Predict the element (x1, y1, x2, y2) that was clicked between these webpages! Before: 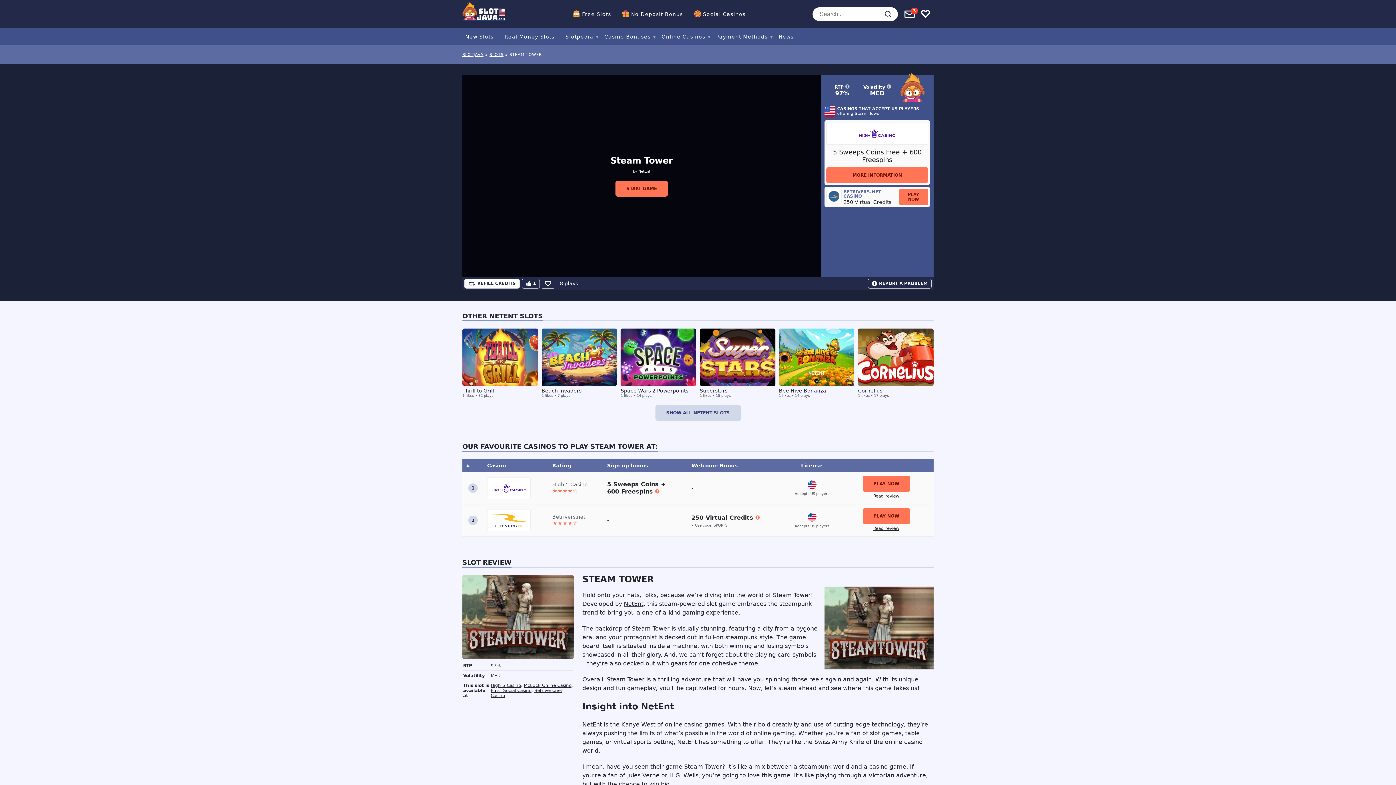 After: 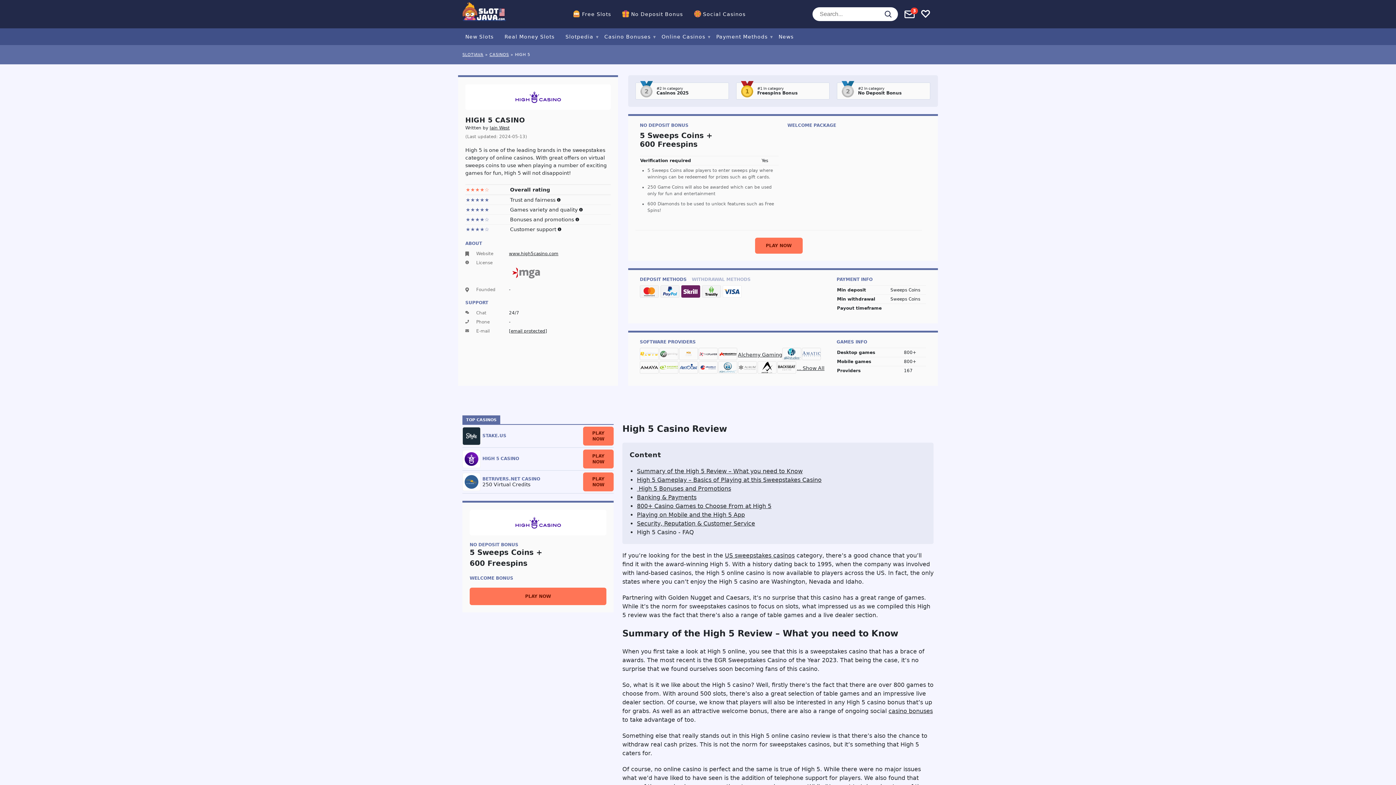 Action: label: Read review bbox: (842, 493, 930, 498)